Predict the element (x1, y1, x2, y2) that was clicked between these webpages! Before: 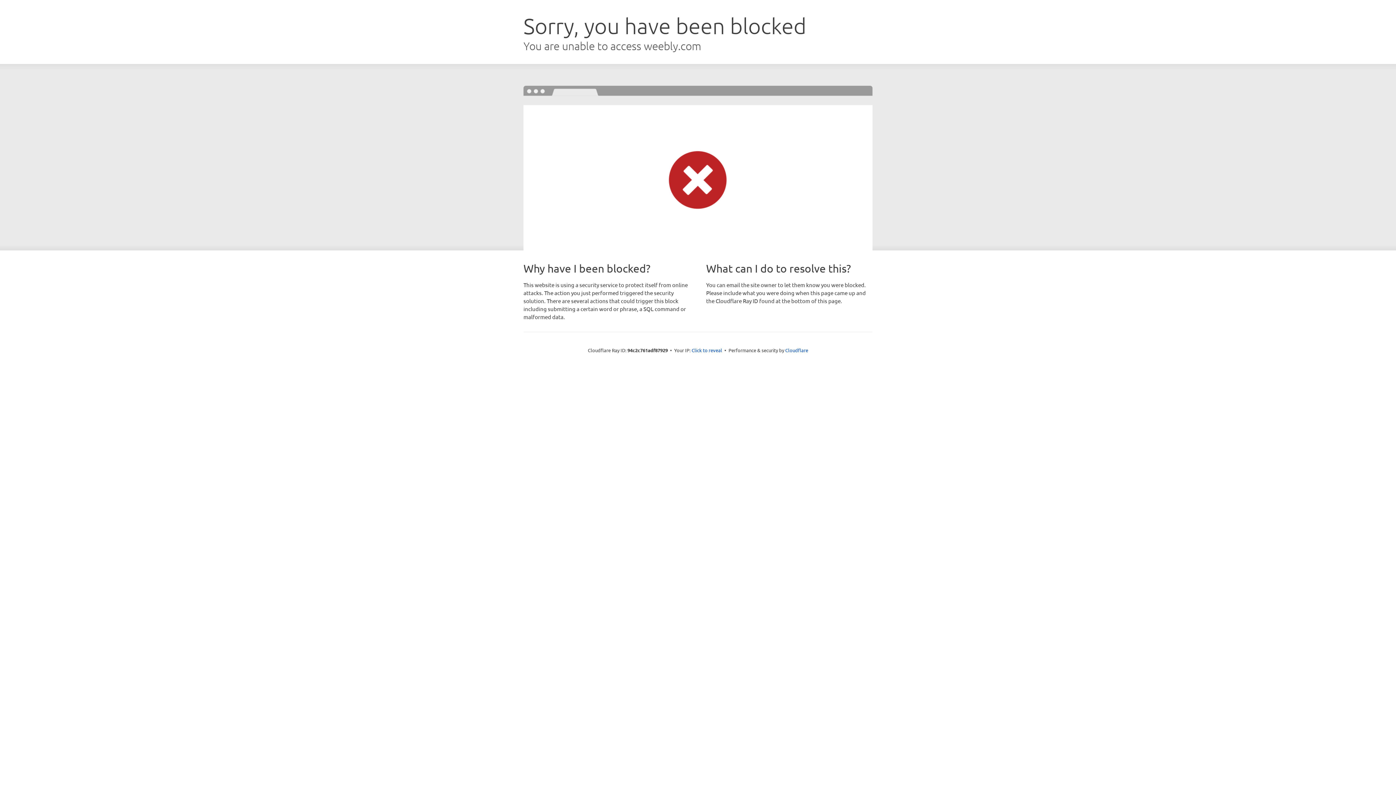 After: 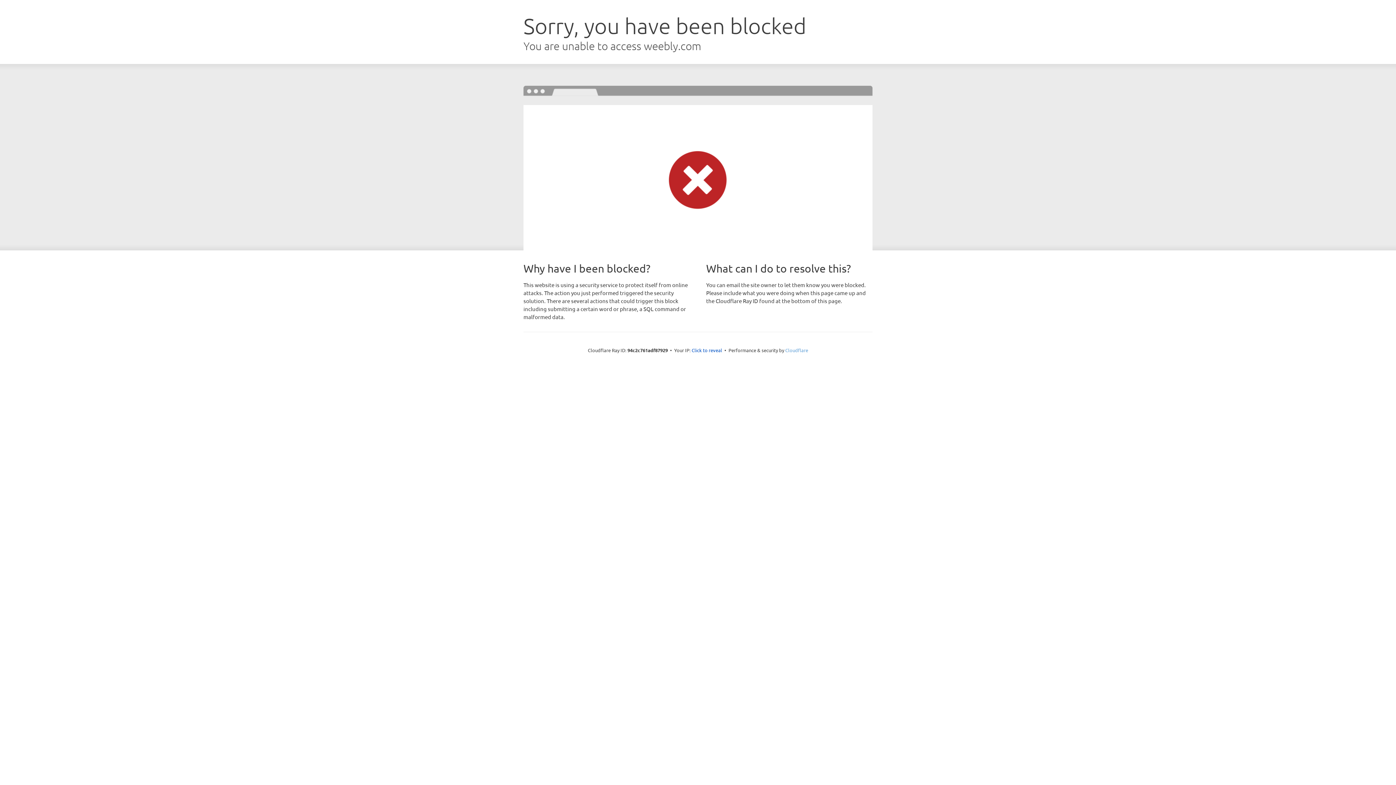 Action: bbox: (785, 347, 808, 353) label: Cloudflare